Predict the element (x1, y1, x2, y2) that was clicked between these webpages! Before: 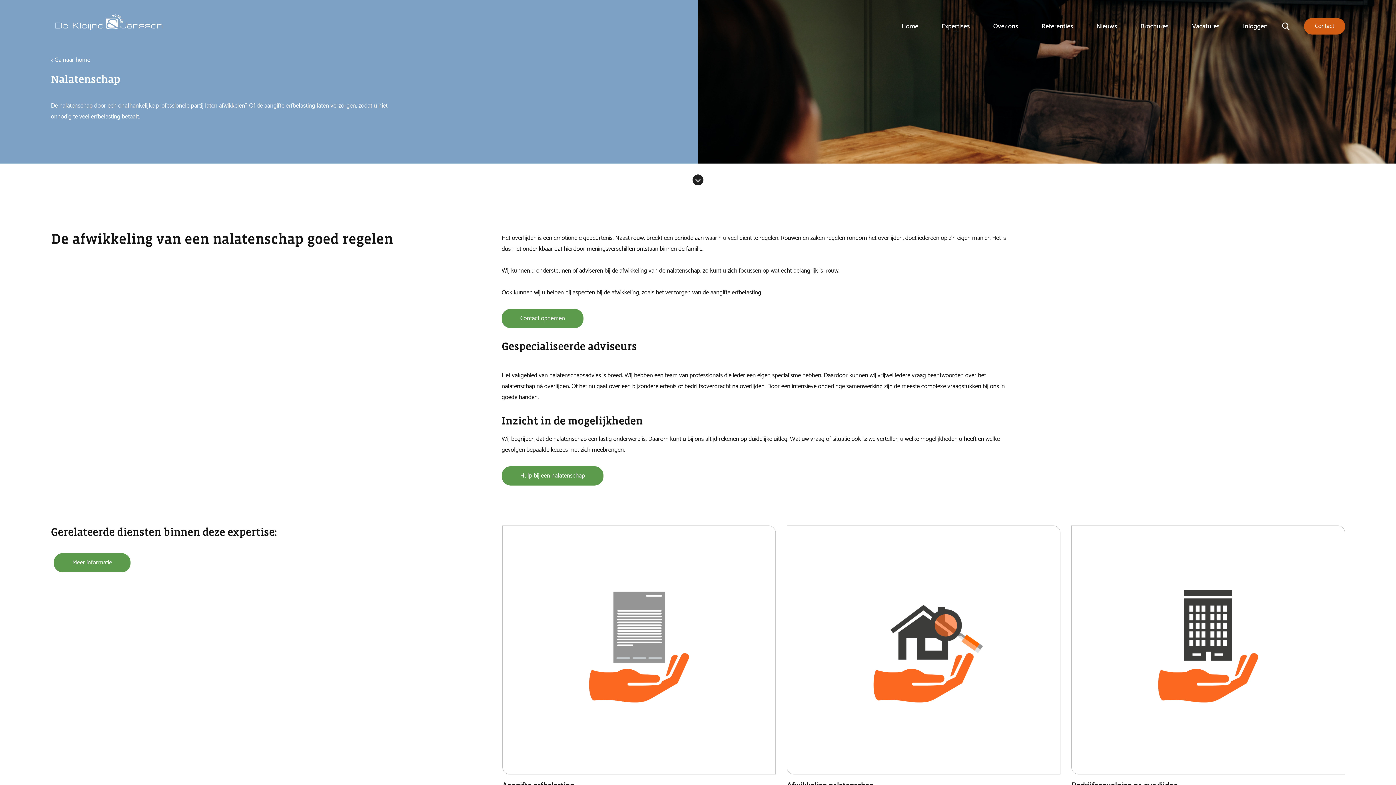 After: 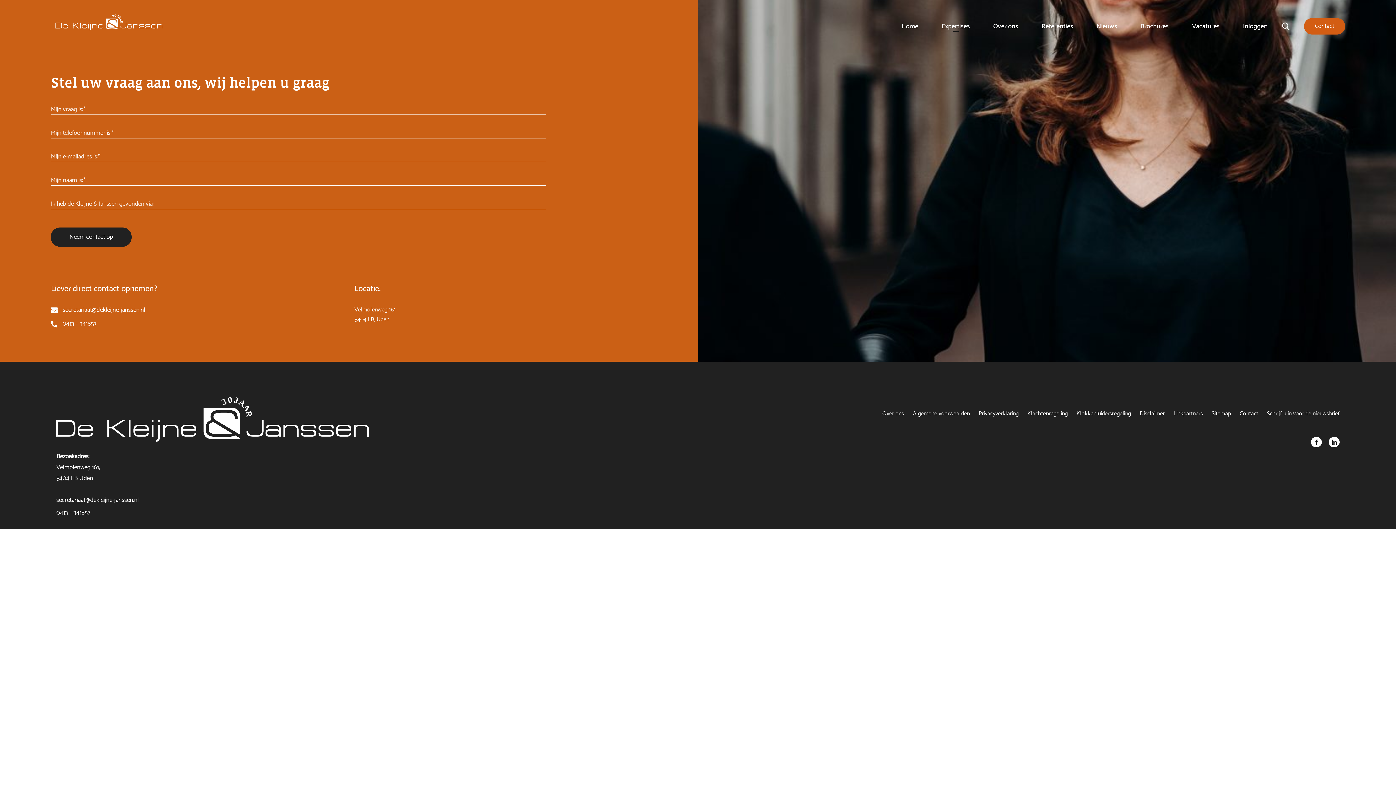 Action: label: Contact bbox: (1304, 18, 1345, 34)